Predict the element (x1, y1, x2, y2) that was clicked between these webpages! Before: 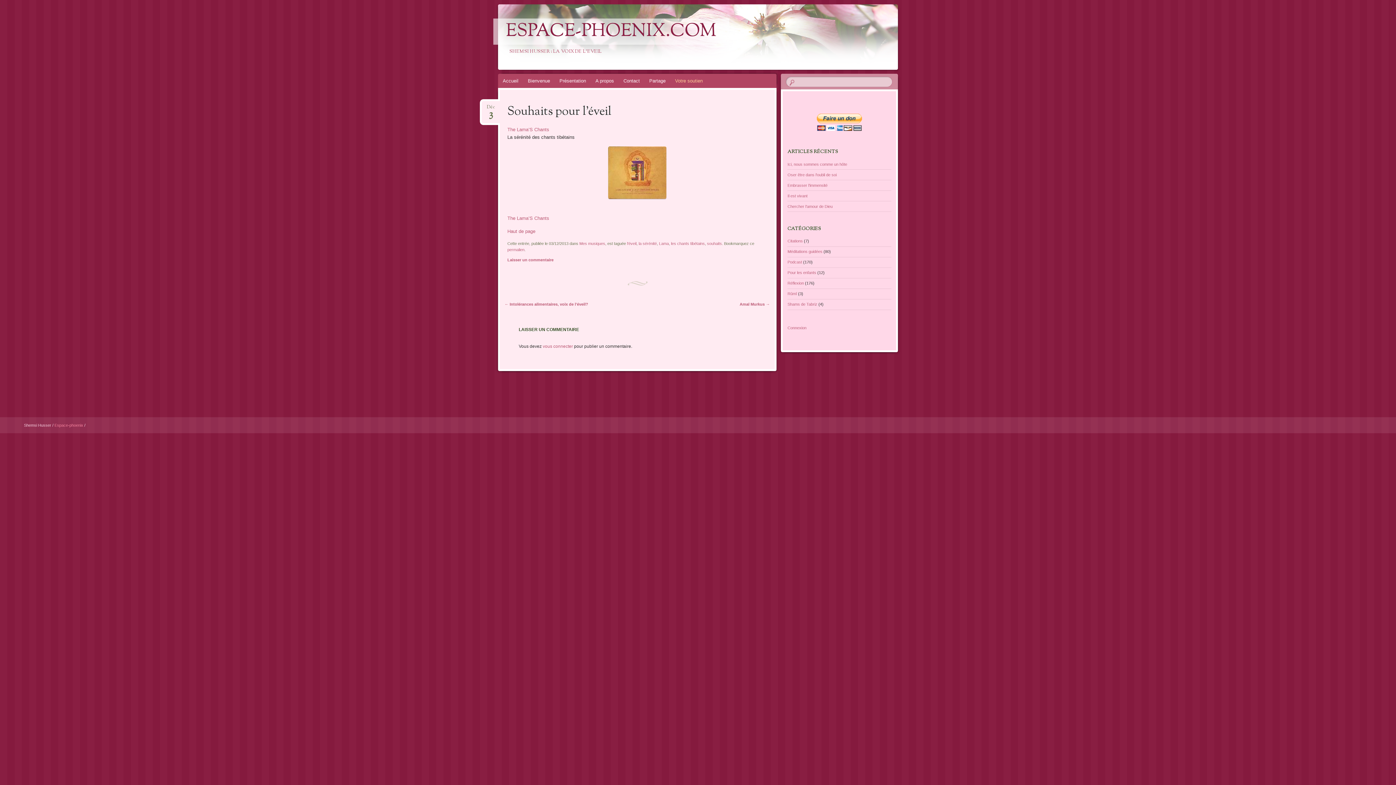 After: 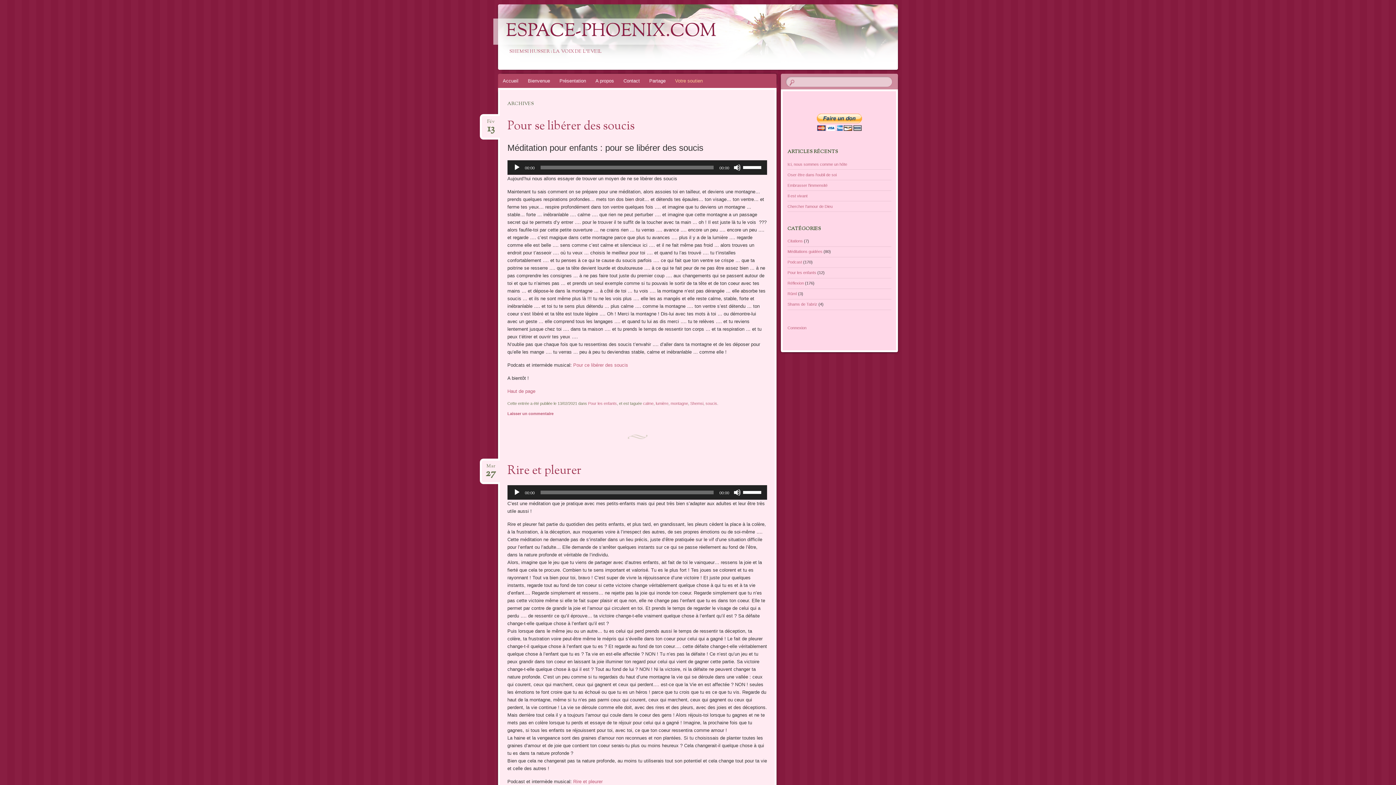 Action: bbox: (787, 270, 816, 275) label: Pour les enfants